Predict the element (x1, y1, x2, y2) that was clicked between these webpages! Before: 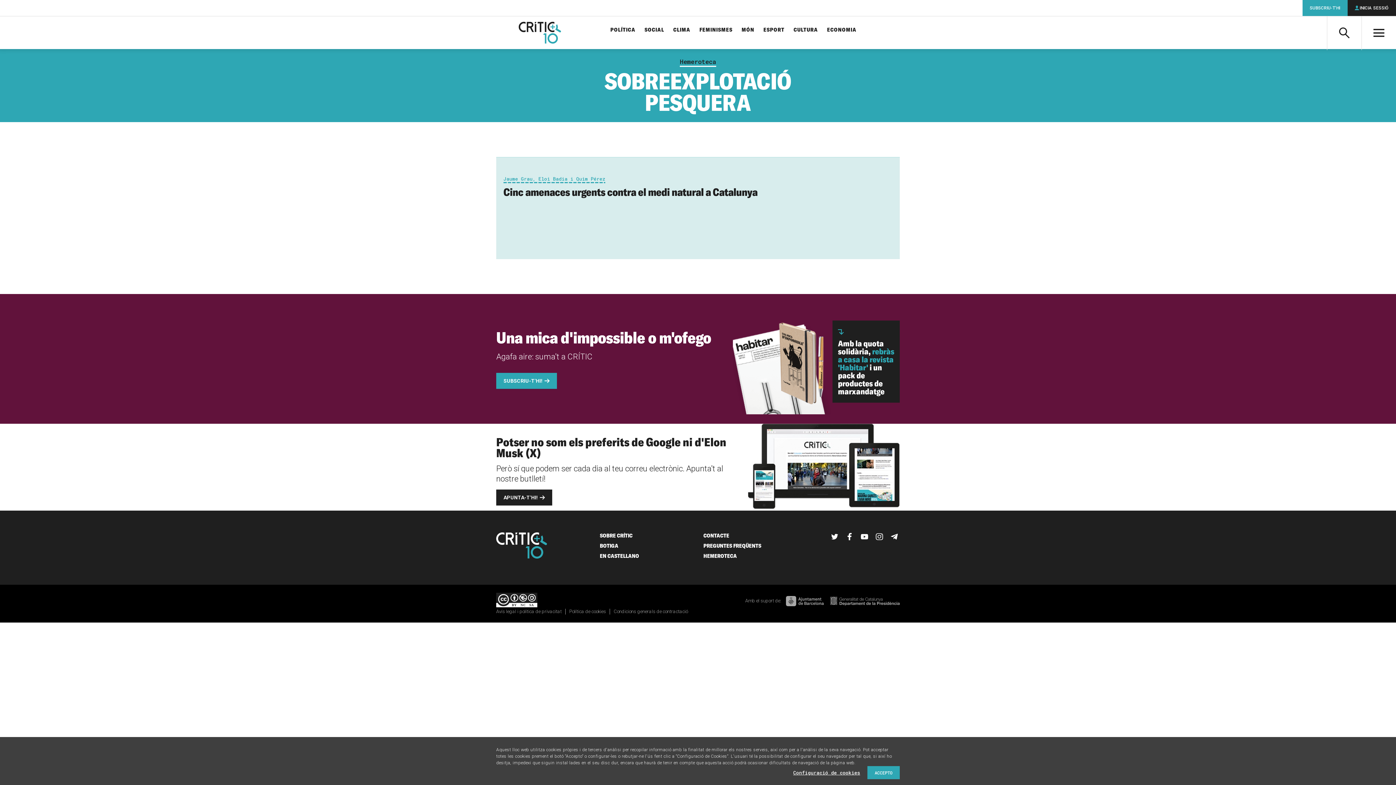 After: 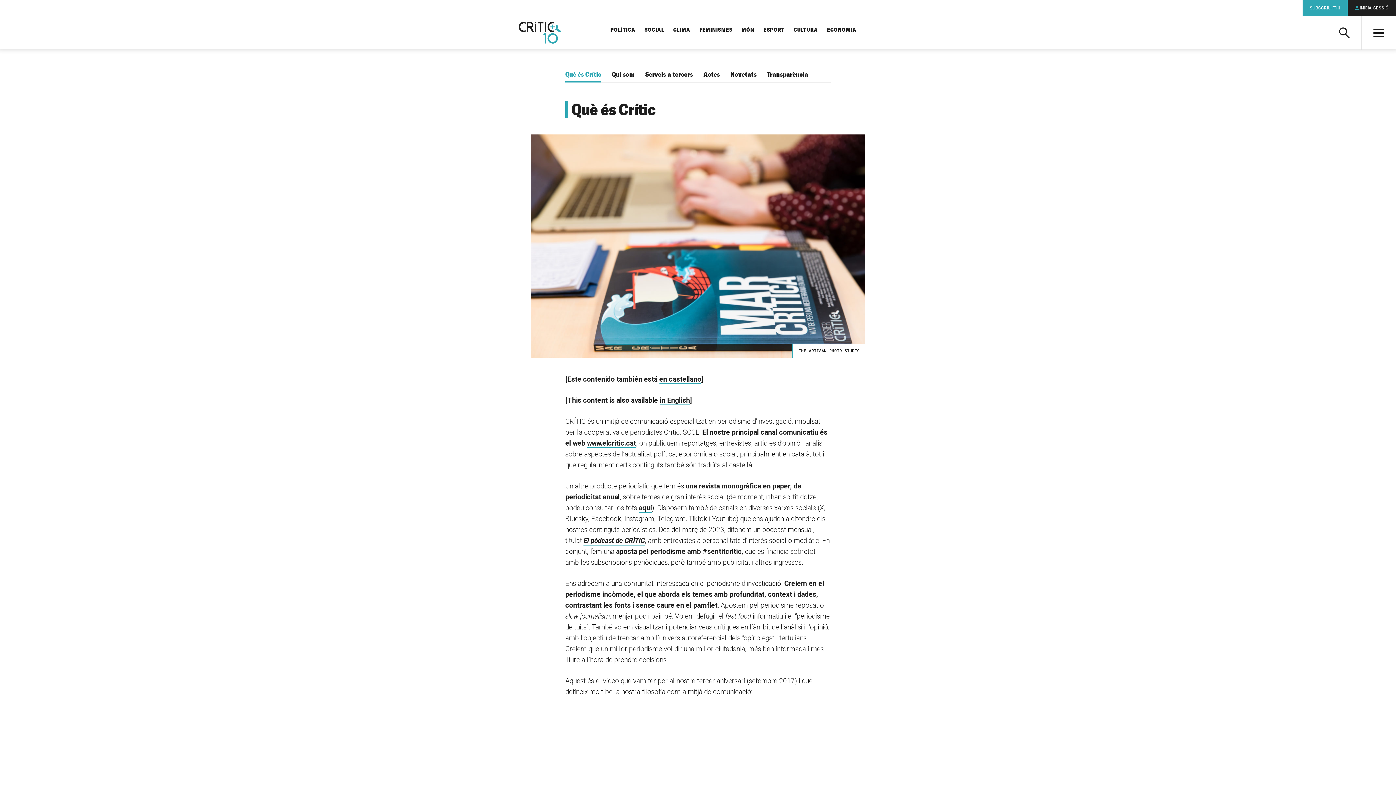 Action: label: SOBRE CRÍTIC bbox: (600, 532, 632, 539)